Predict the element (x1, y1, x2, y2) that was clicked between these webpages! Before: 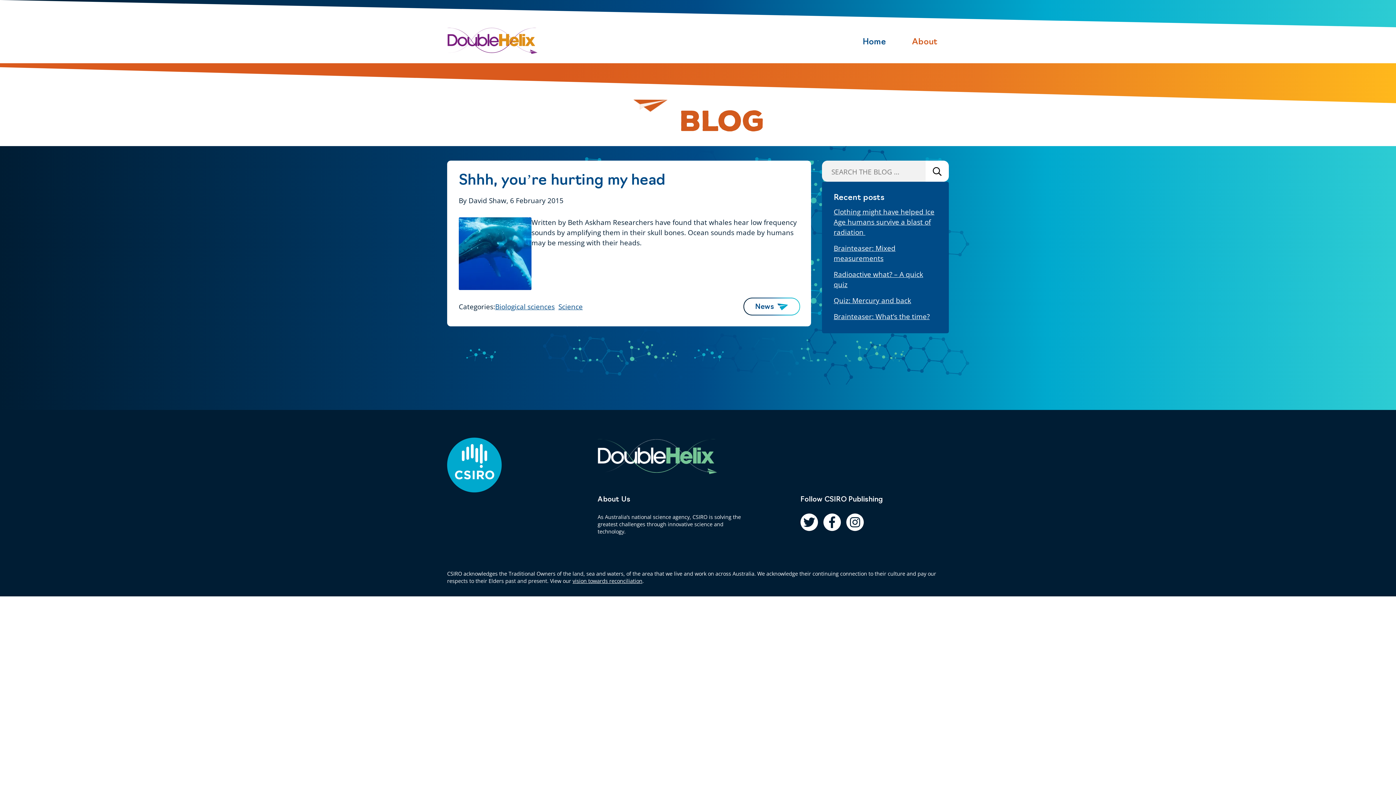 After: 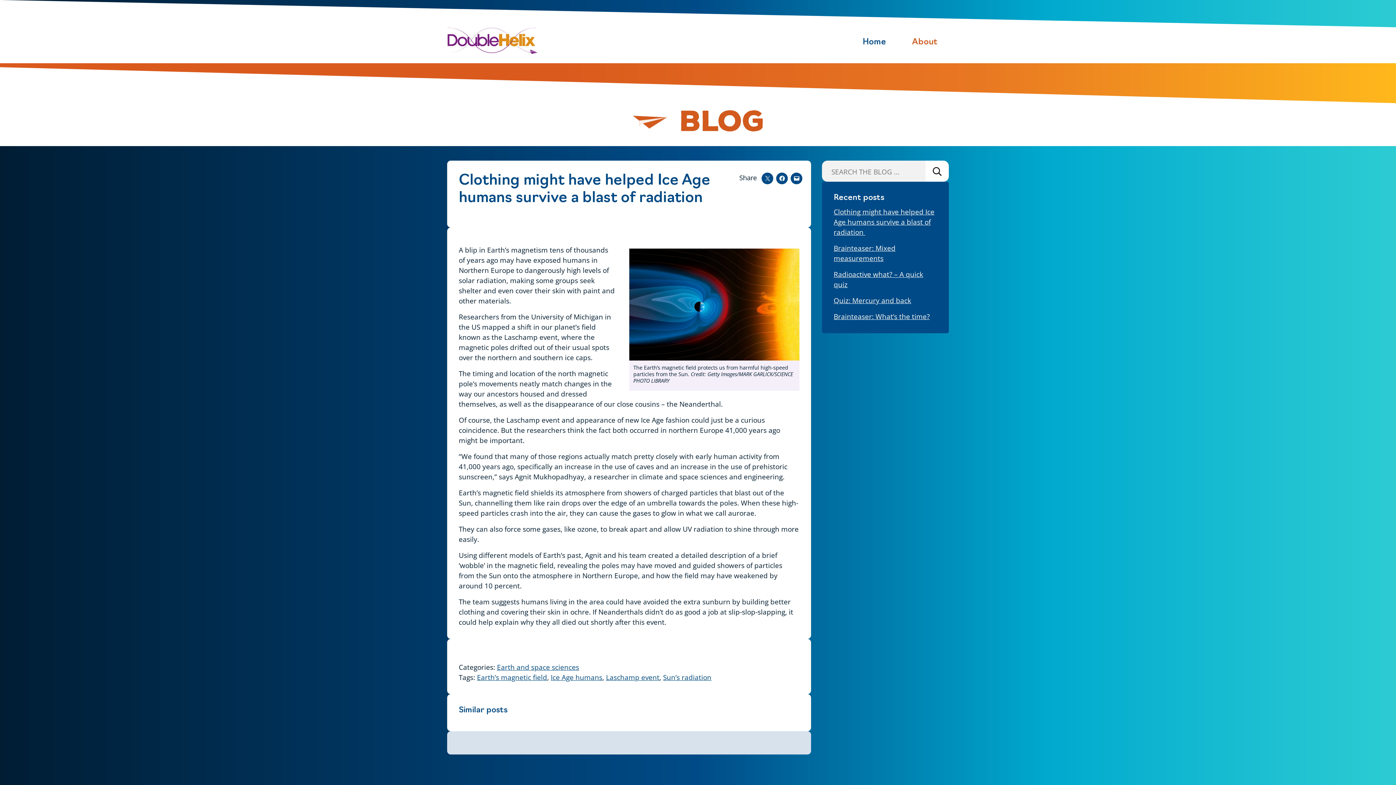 Action: bbox: (833, 207, 934, 237) label: Clothing might have helped Ice Age humans survive a blast of radiation 